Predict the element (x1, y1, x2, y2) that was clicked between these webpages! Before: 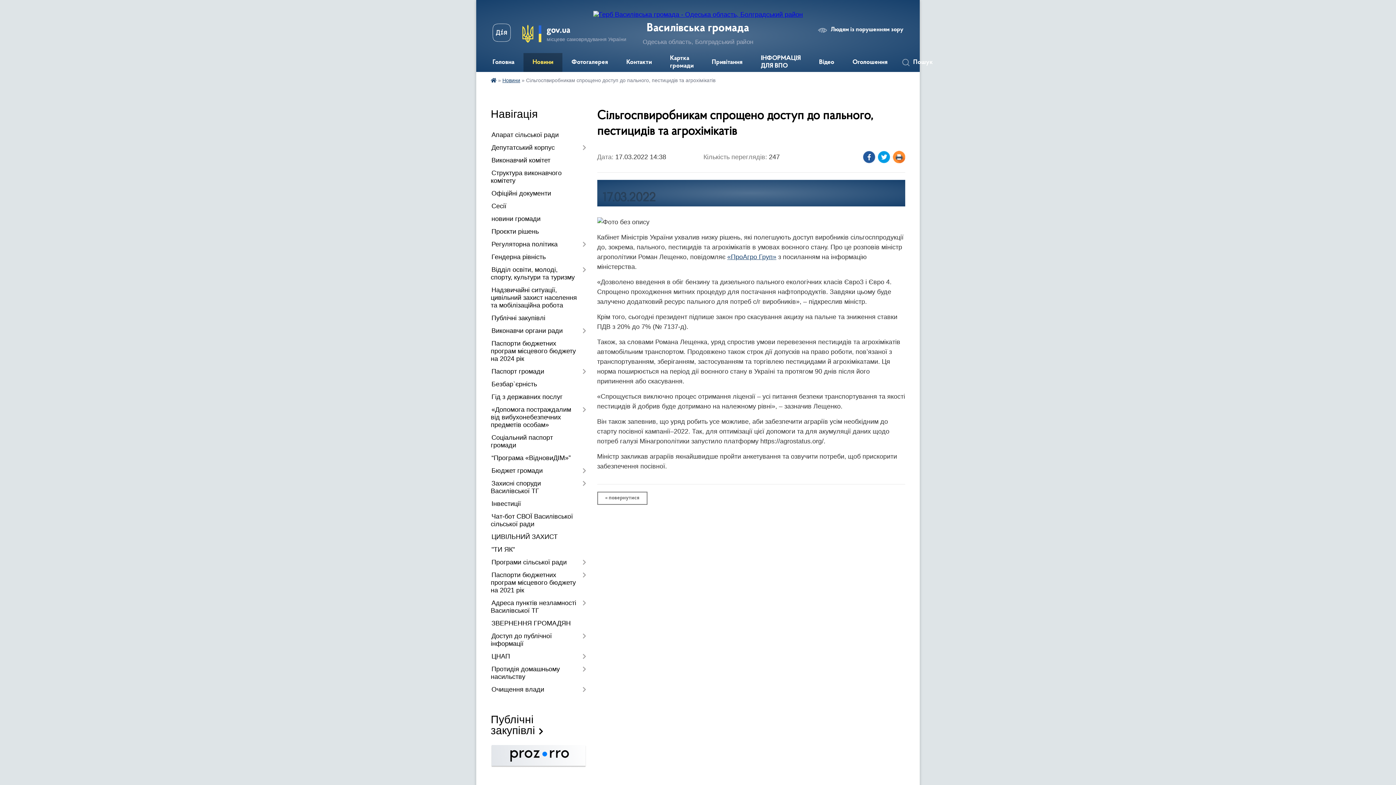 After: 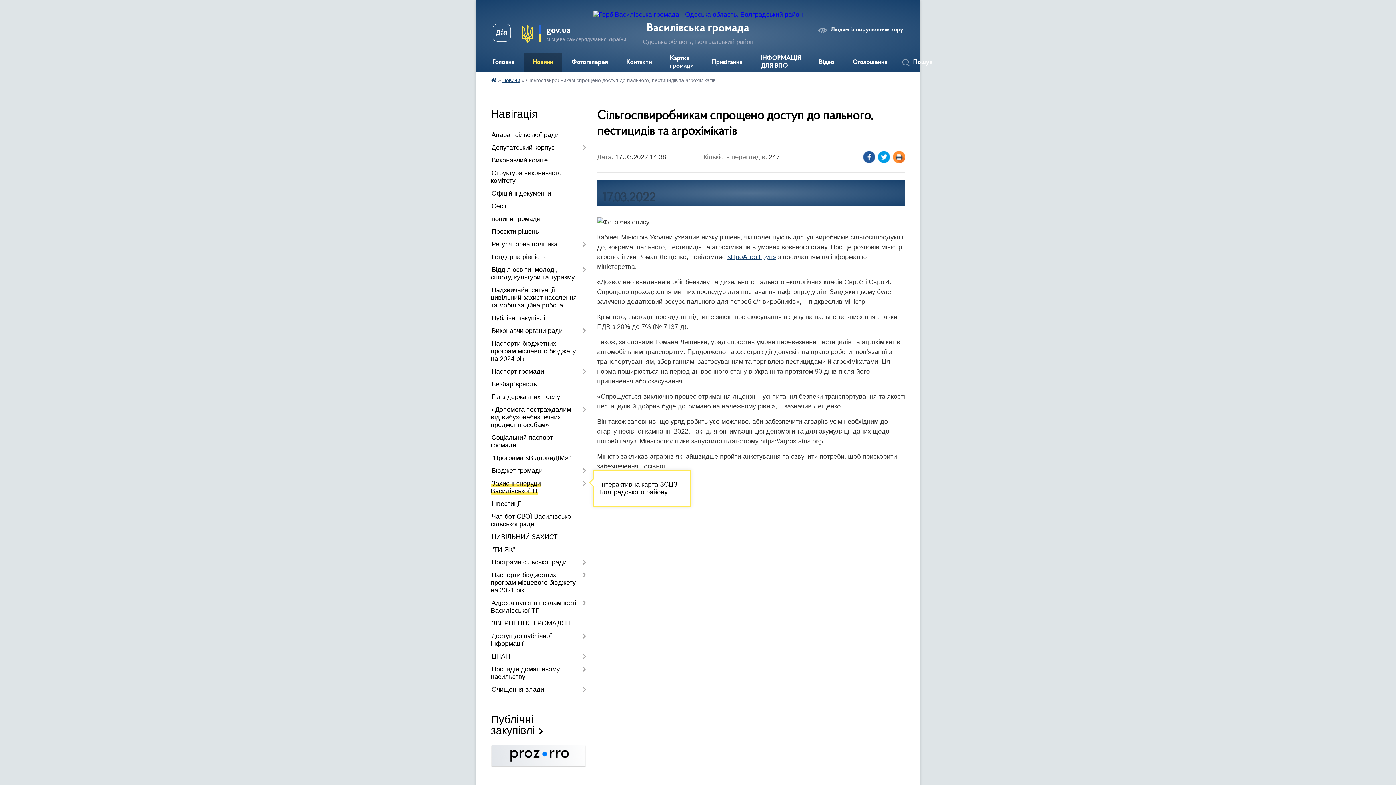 Action: bbox: (490, 477, 586, 497) label: Захисні споруди Василівської ТГ